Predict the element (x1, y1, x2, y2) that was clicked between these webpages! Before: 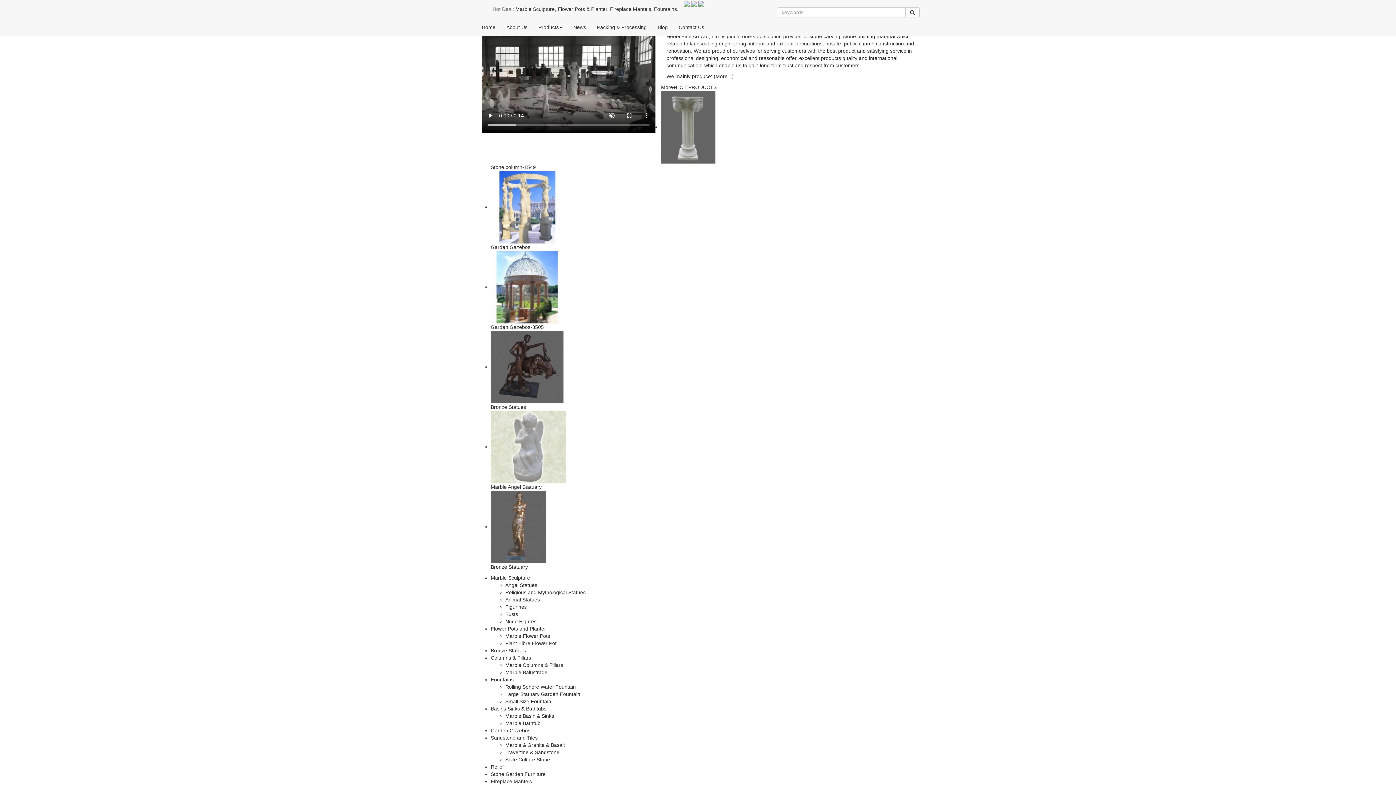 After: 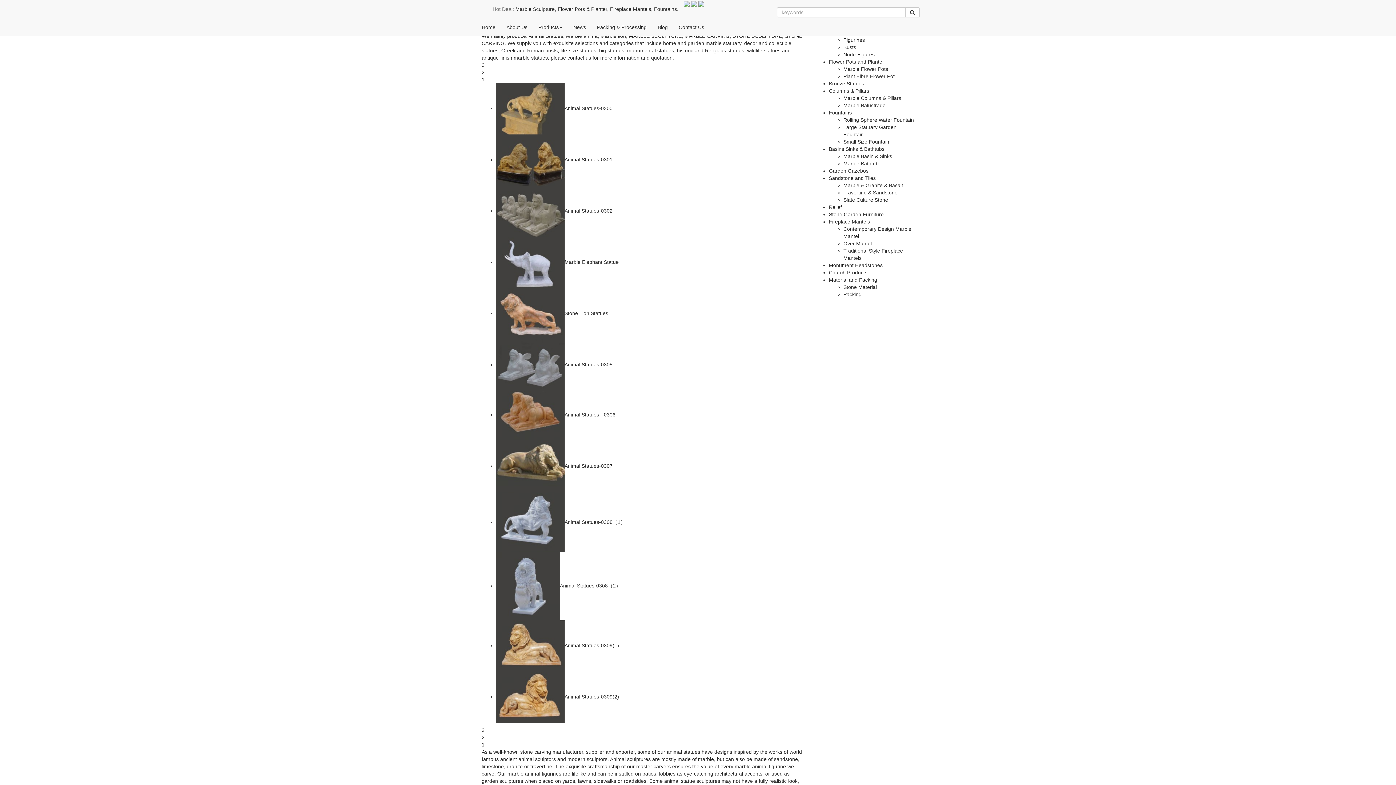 Action: label: Animal Statues bbox: (505, 597, 540, 602)